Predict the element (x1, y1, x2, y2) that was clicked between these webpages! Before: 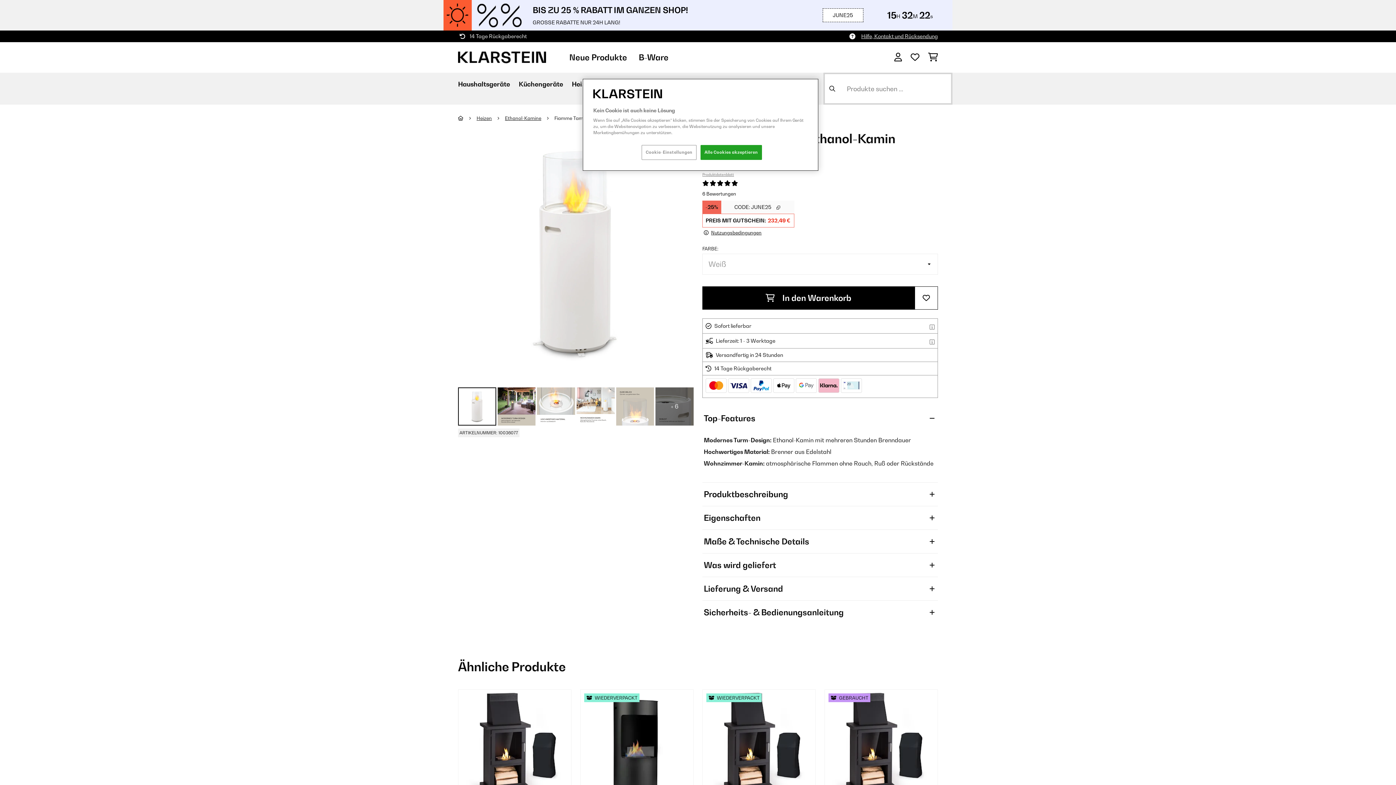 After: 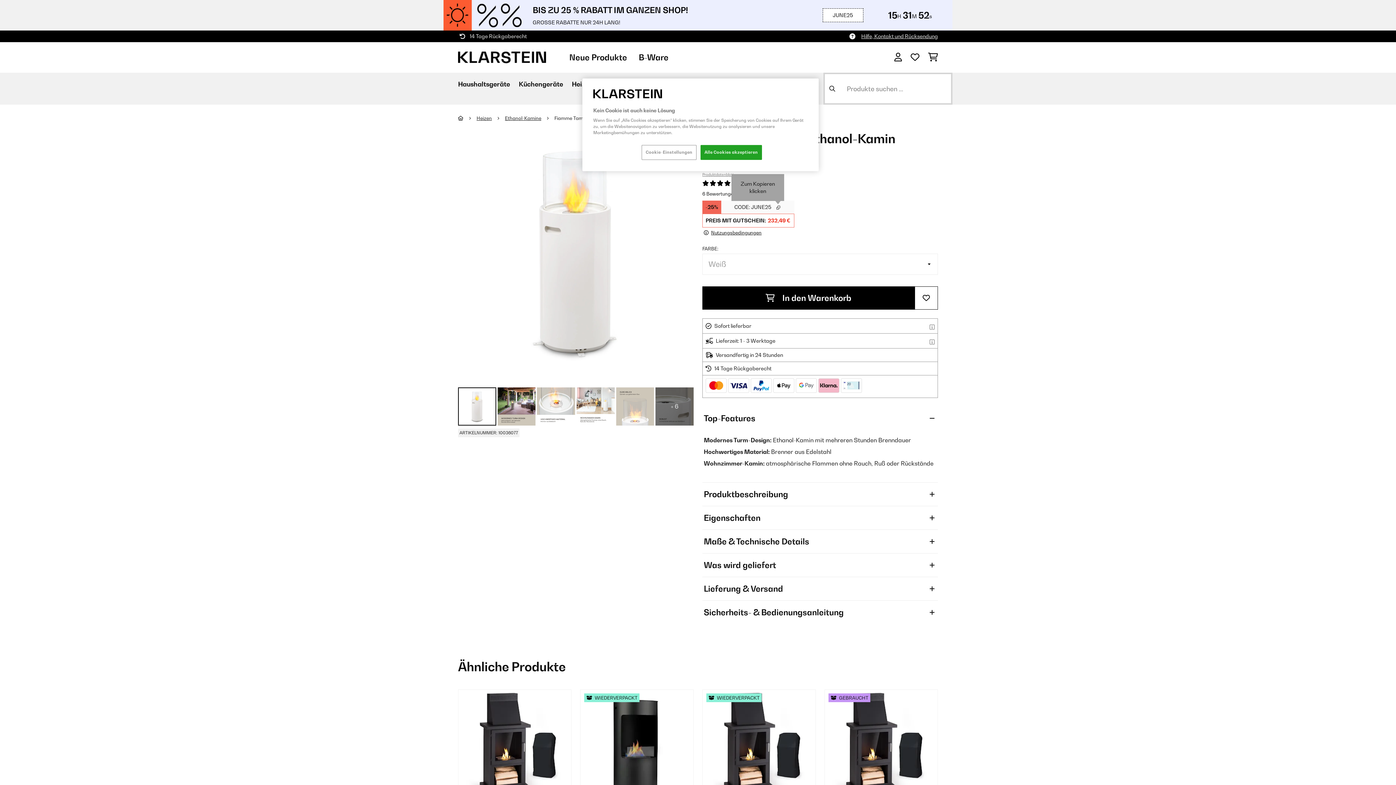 Action: bbox: (775, 204, 781, 210)